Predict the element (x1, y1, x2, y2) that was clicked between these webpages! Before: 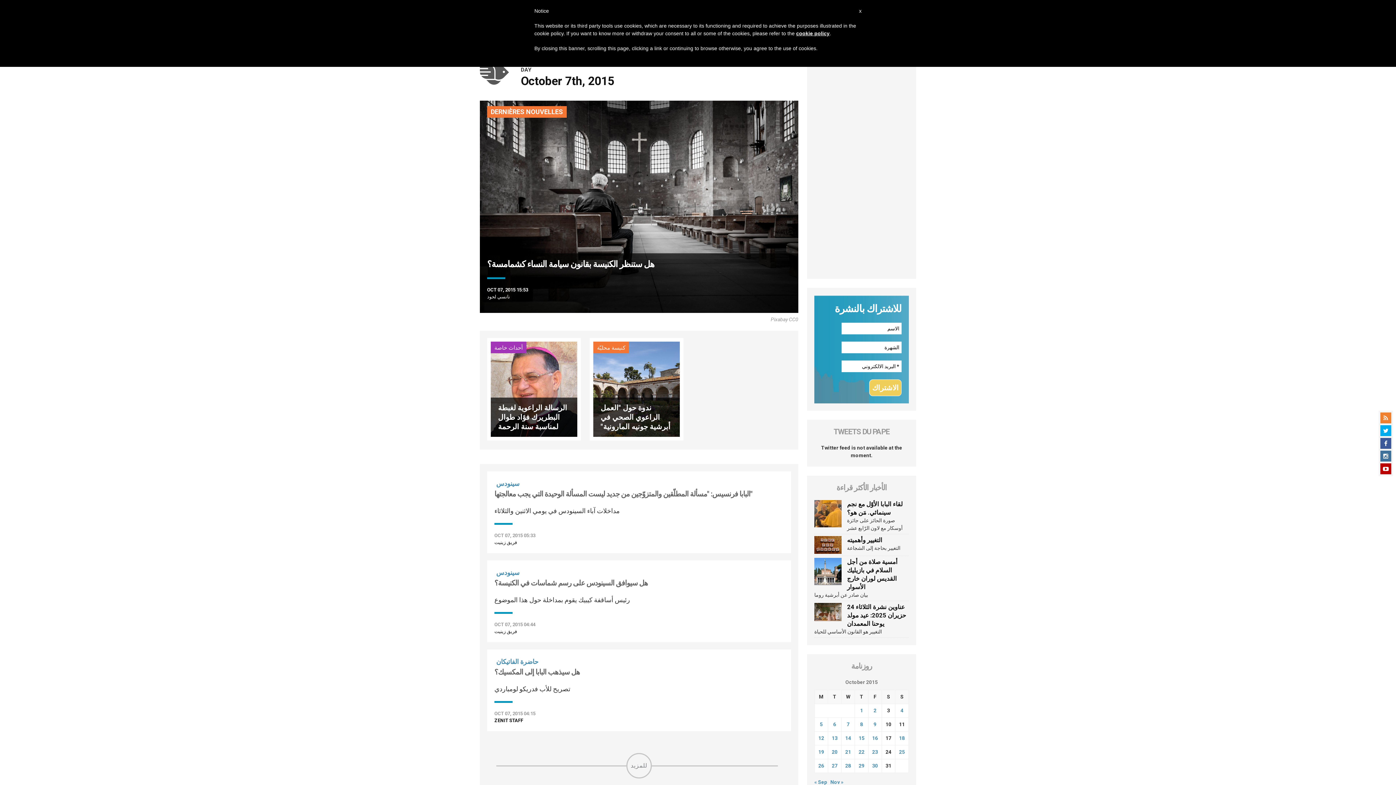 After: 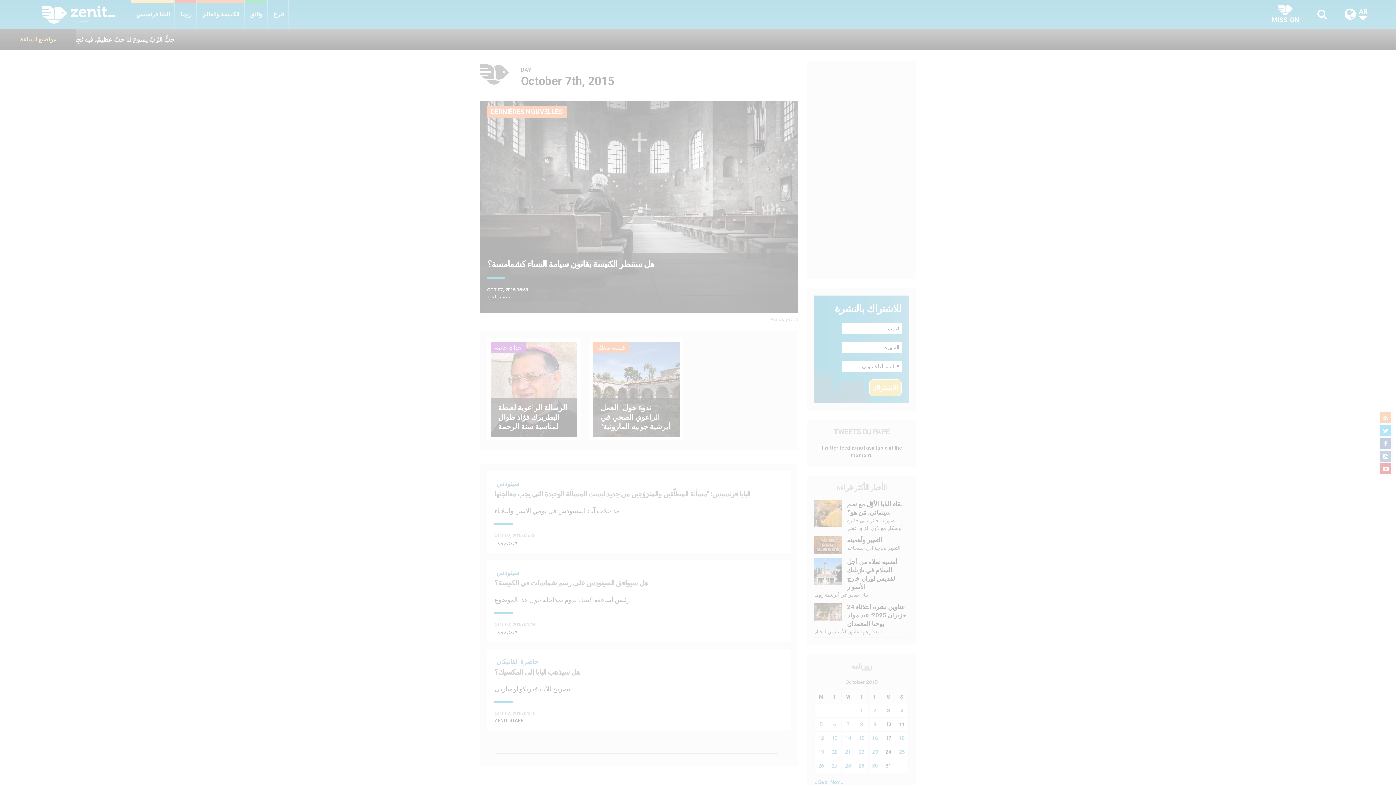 Action: bbox: (626, 753, 652, 778) label: للمزيد